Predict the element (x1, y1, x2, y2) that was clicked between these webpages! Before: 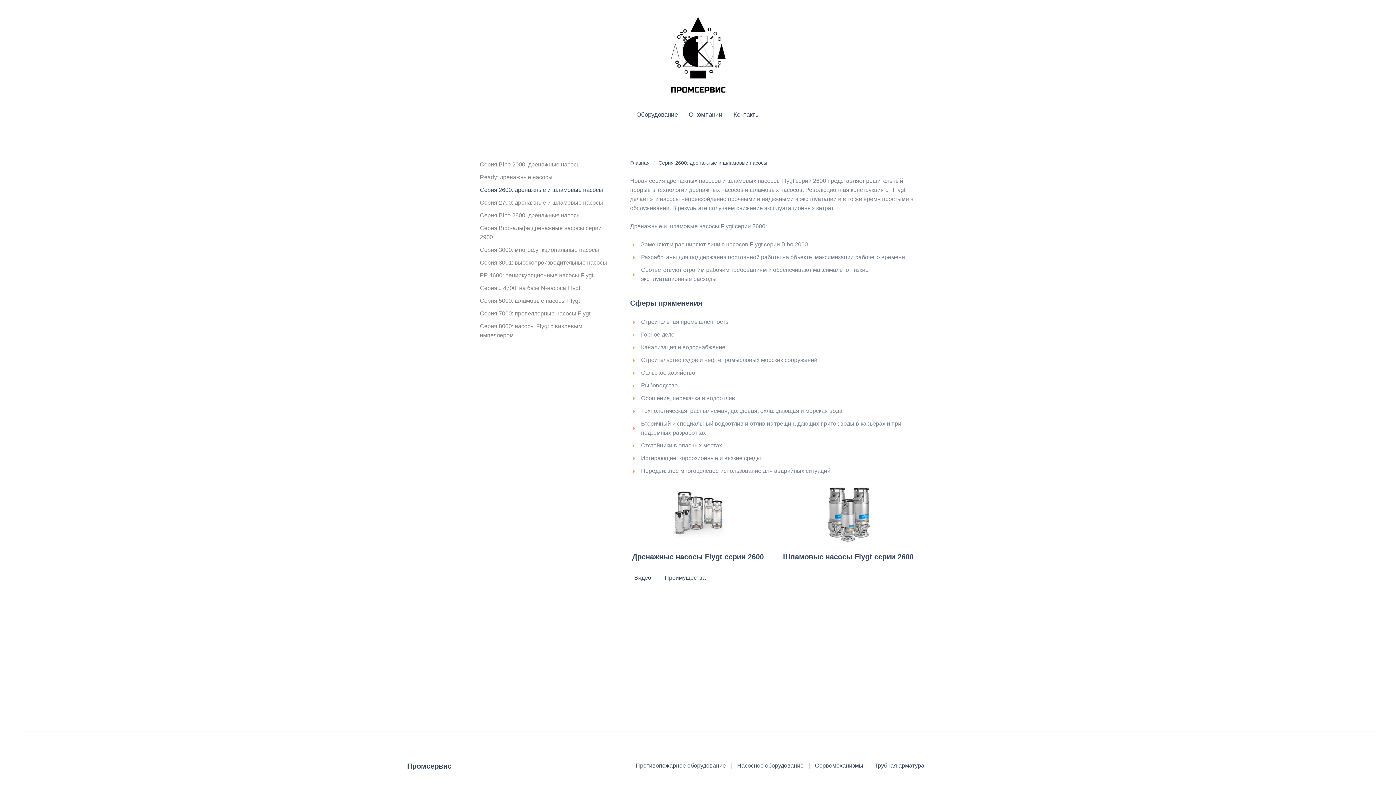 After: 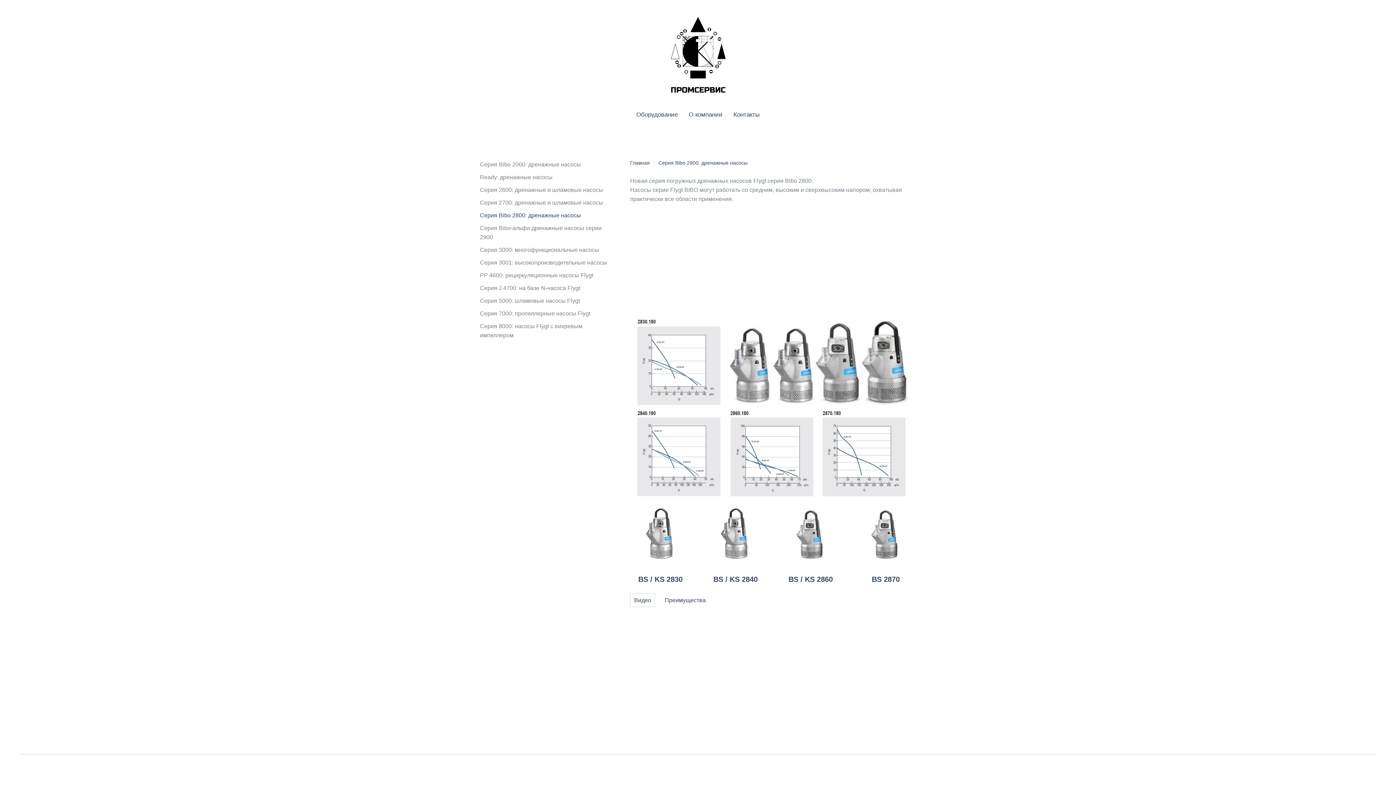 Action: bbox: (480, 209, 615, 221) label: Серия Bibo 2800: дренажные насосы